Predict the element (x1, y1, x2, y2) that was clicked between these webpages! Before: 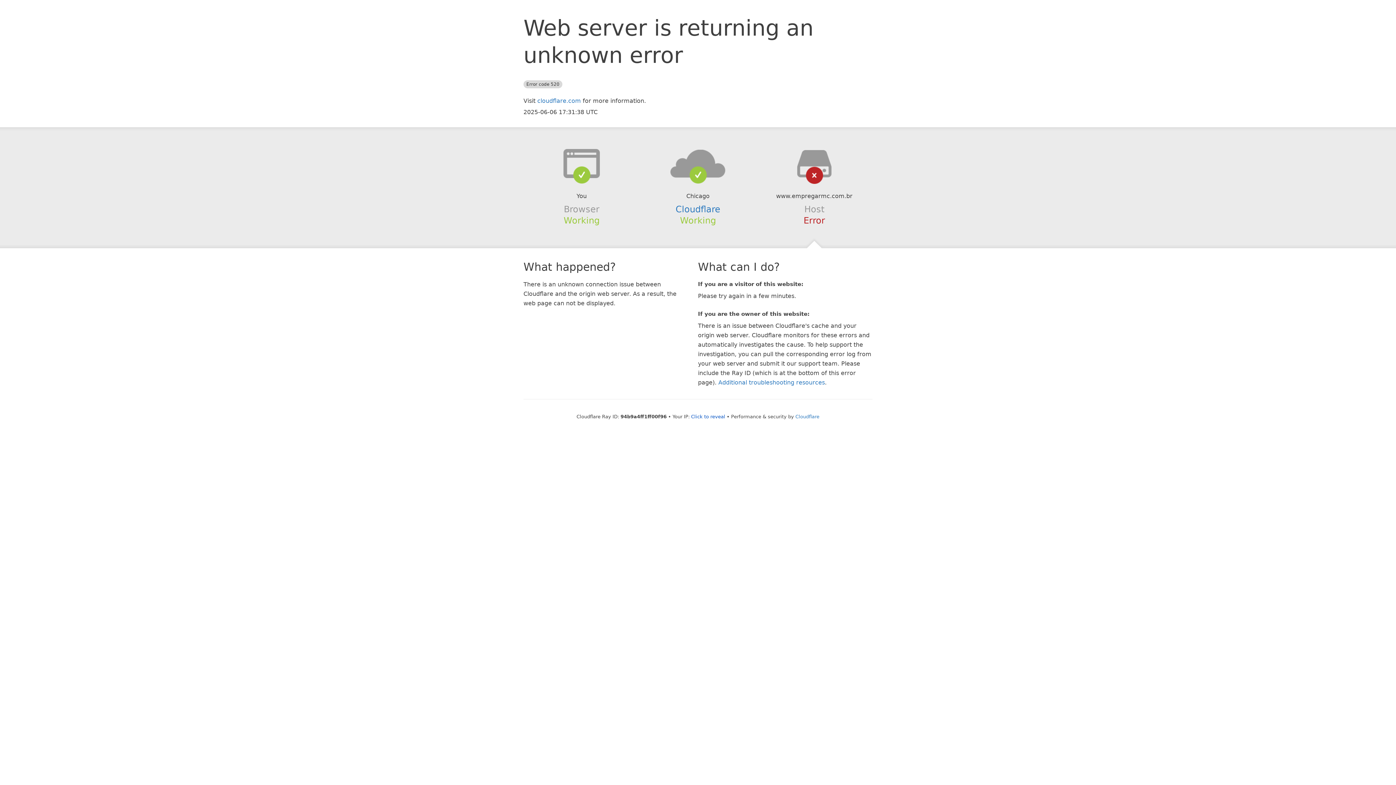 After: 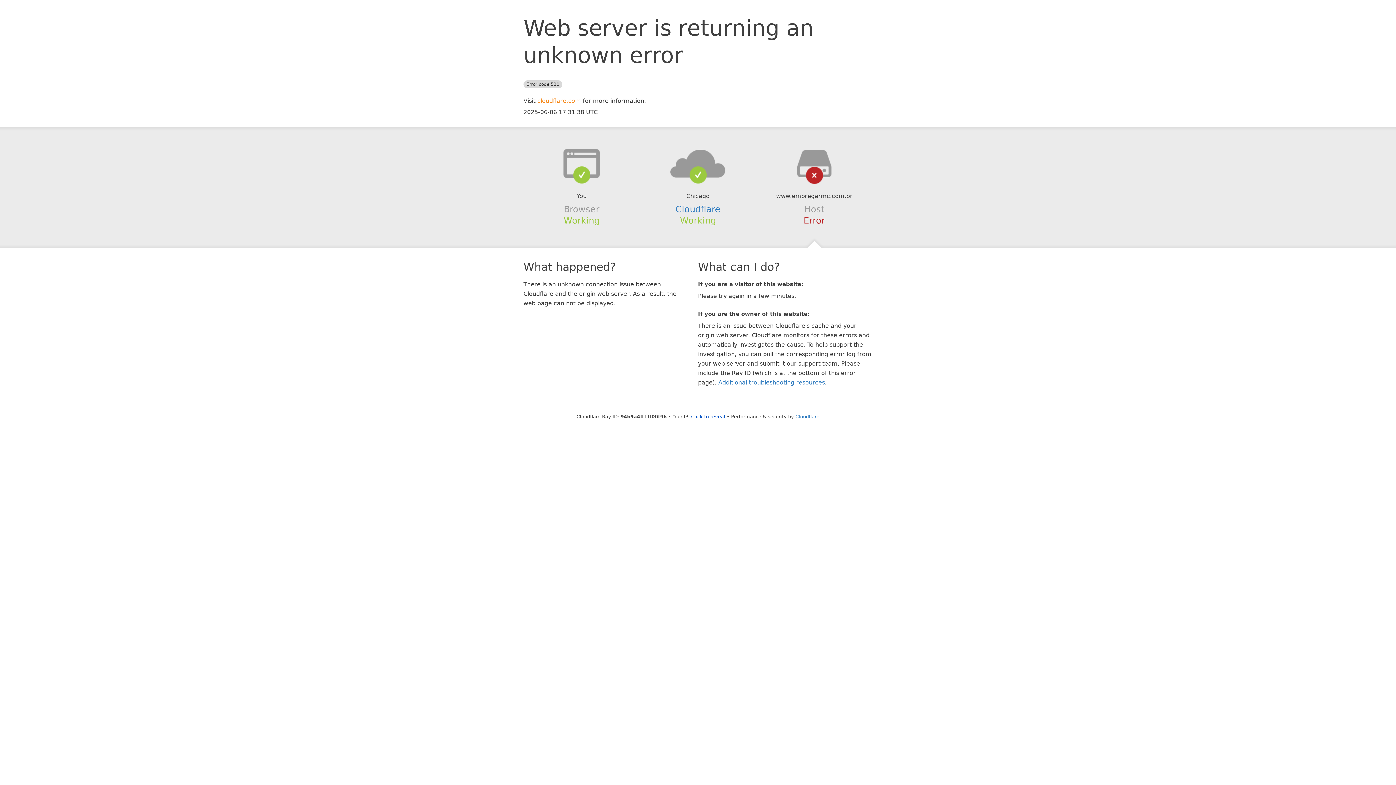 Action: bbox: (537, 97, 581, 104) label: cloudflare.com